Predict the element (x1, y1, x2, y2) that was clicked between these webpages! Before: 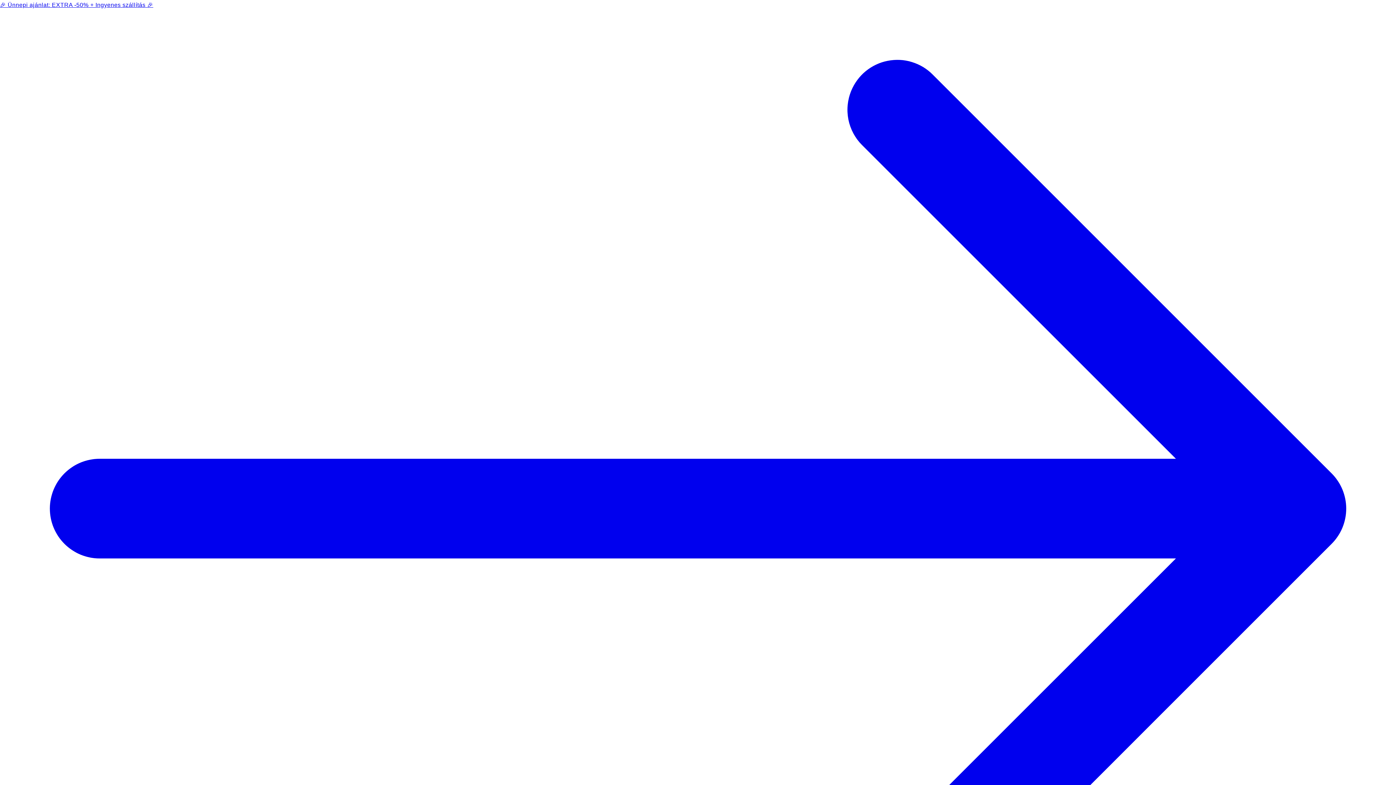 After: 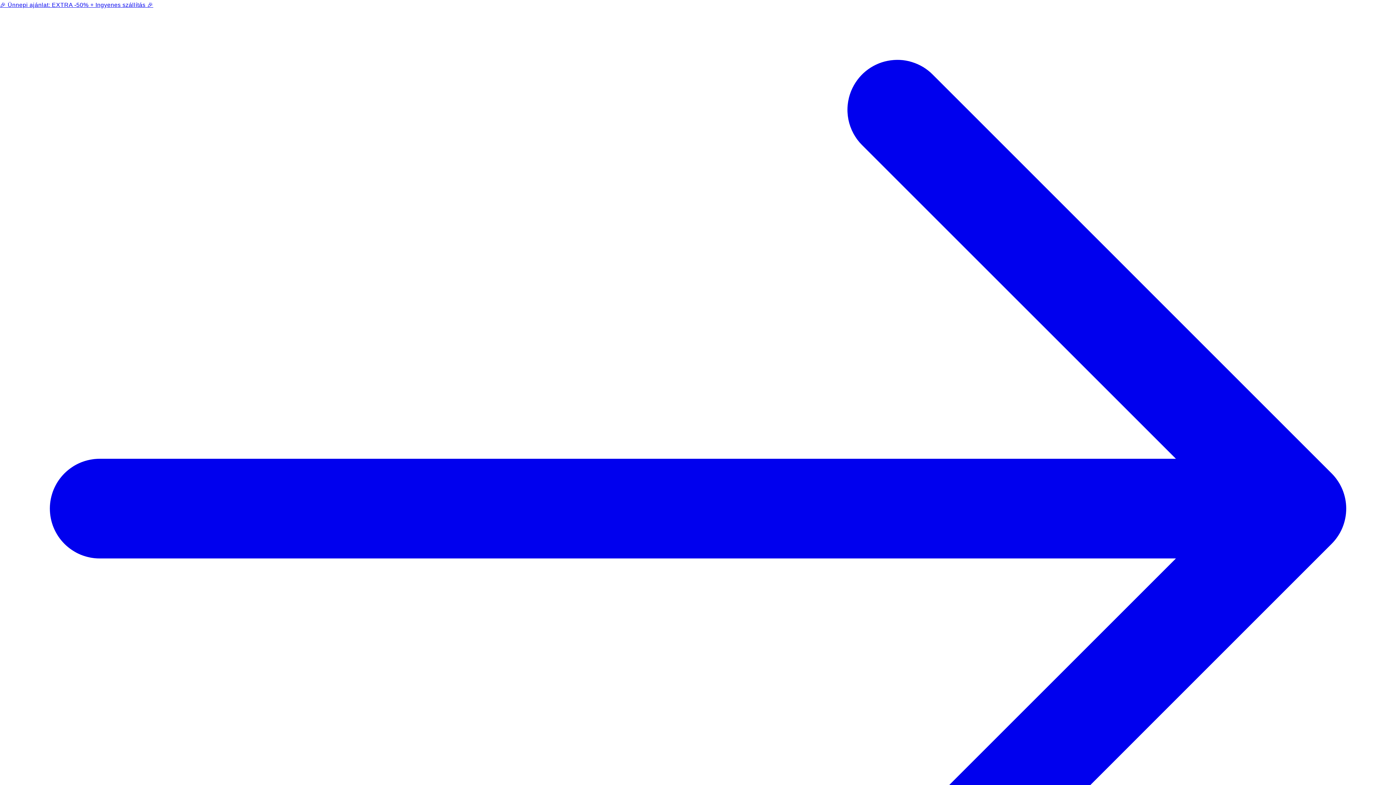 Action: label: 🎉 Ünnepi ajánlat: EXTRA -50% + Ingyenes szállítás 🎉  bbox: (0, 0, 1396, 1010)